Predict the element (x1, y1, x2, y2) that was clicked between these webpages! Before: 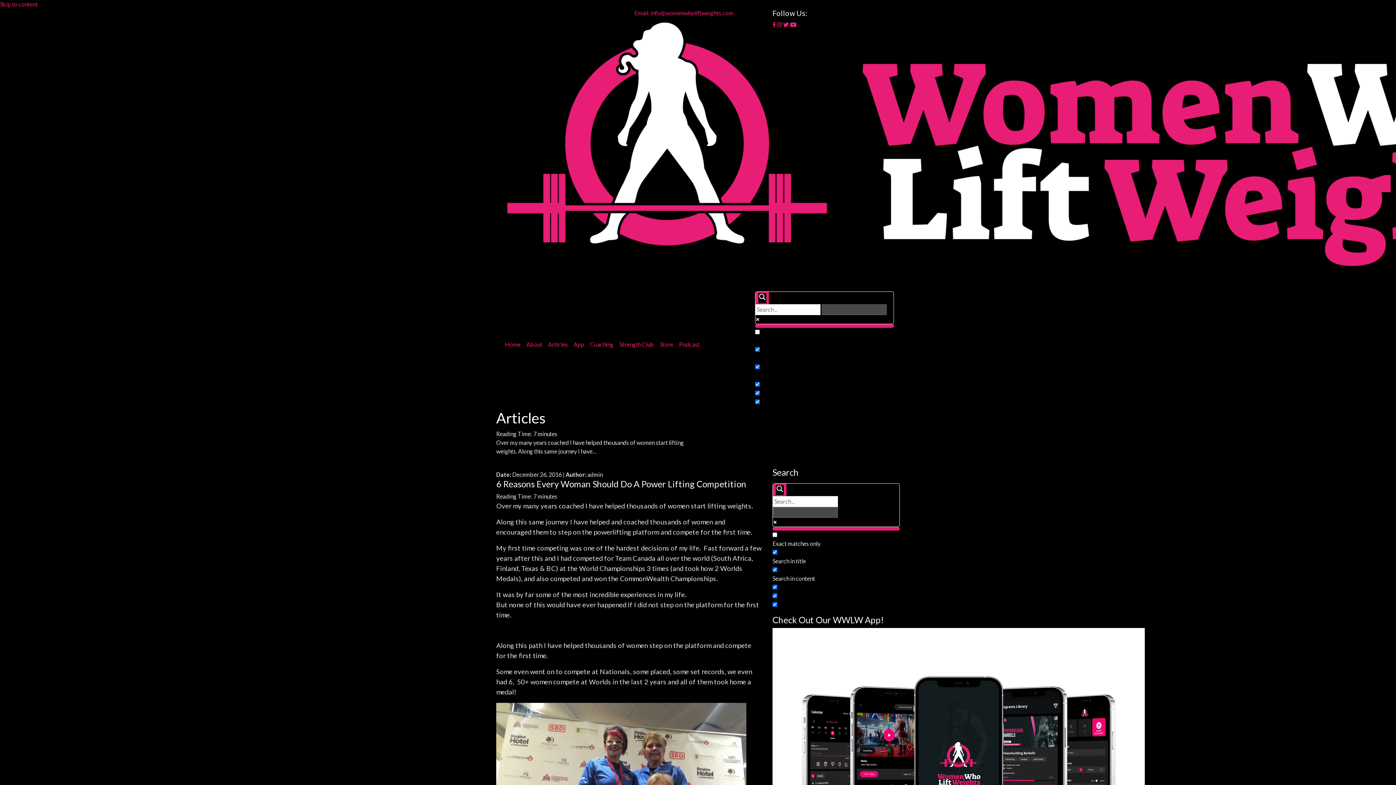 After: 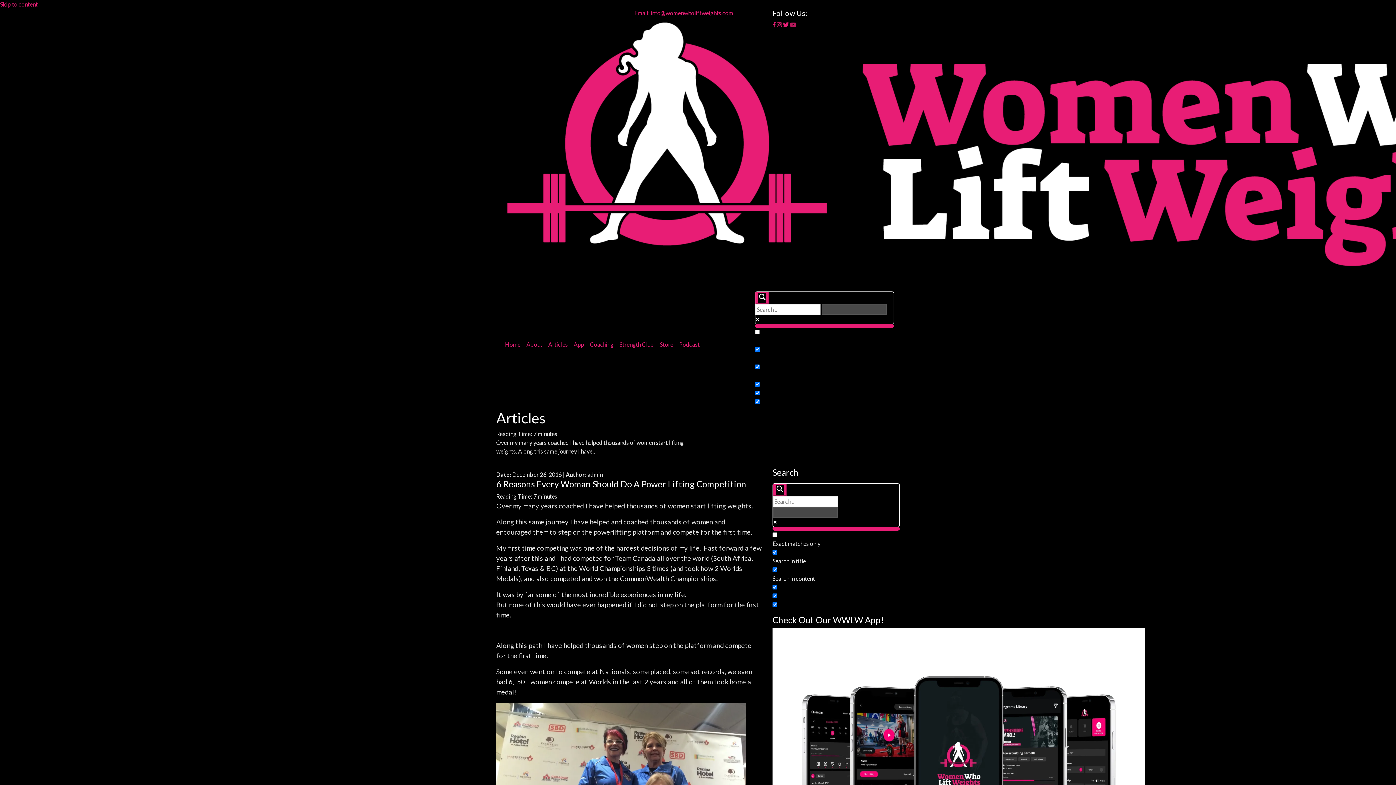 Action: bbox: (790, 21, 796, 28)